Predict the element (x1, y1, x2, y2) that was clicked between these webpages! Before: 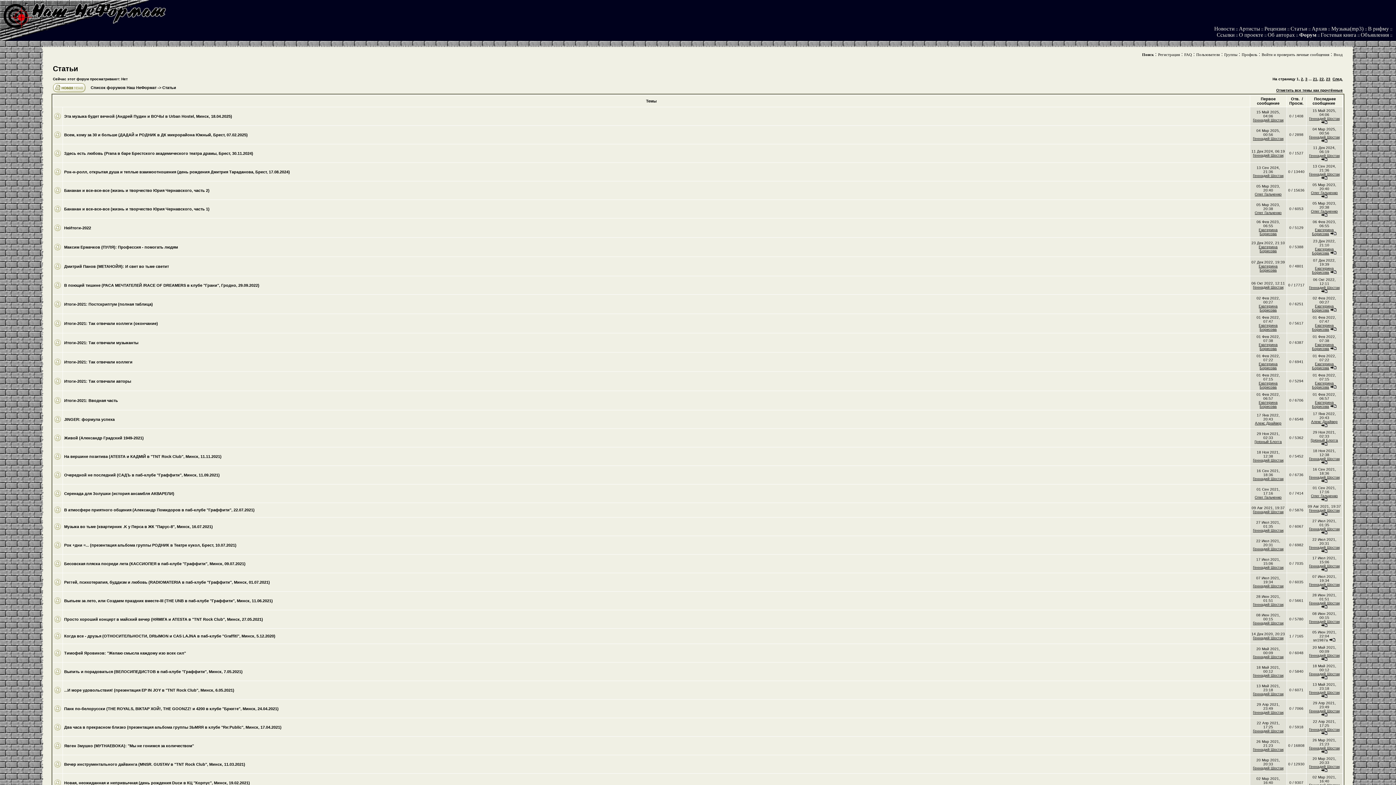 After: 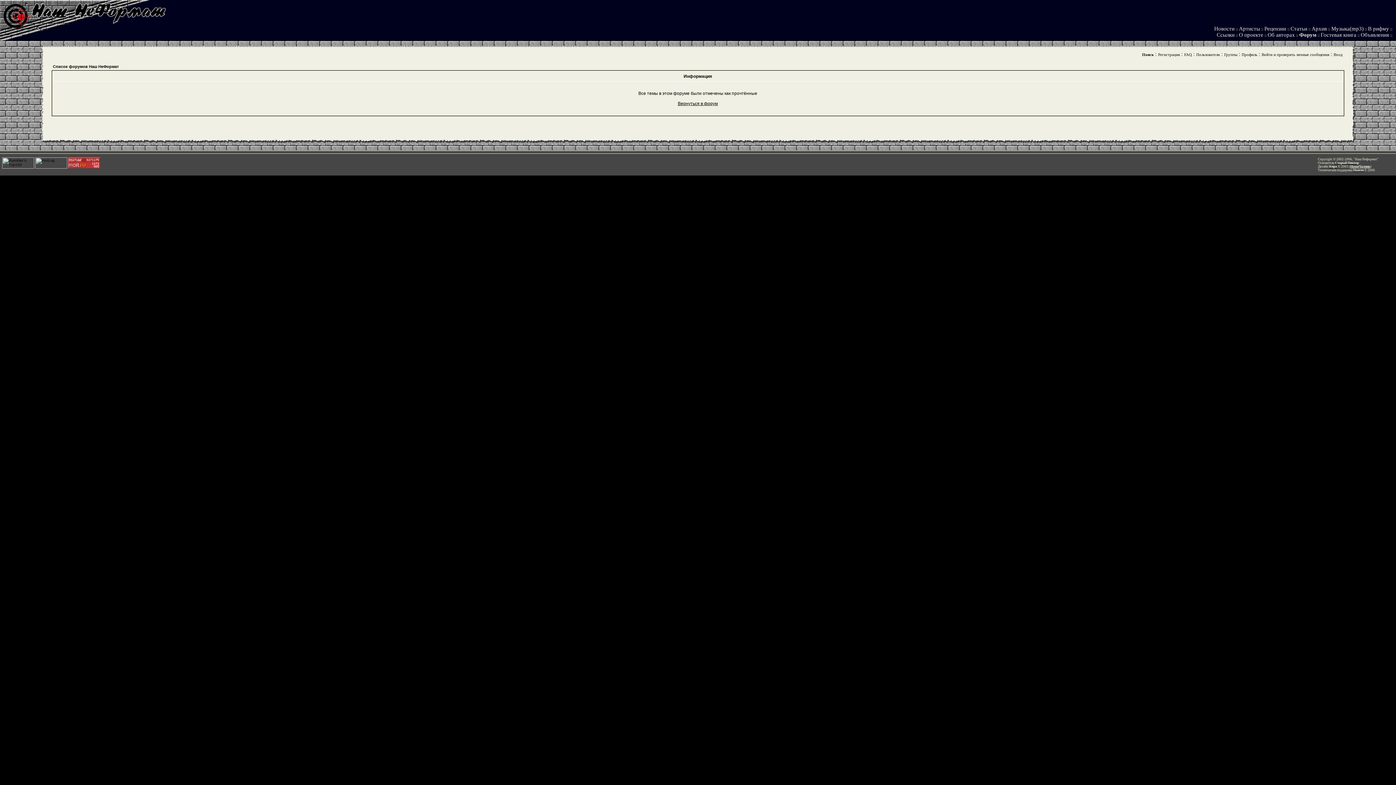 Action: label: Отметить все темы как прочтённые bbox: (1276, 88, 1343, 92)